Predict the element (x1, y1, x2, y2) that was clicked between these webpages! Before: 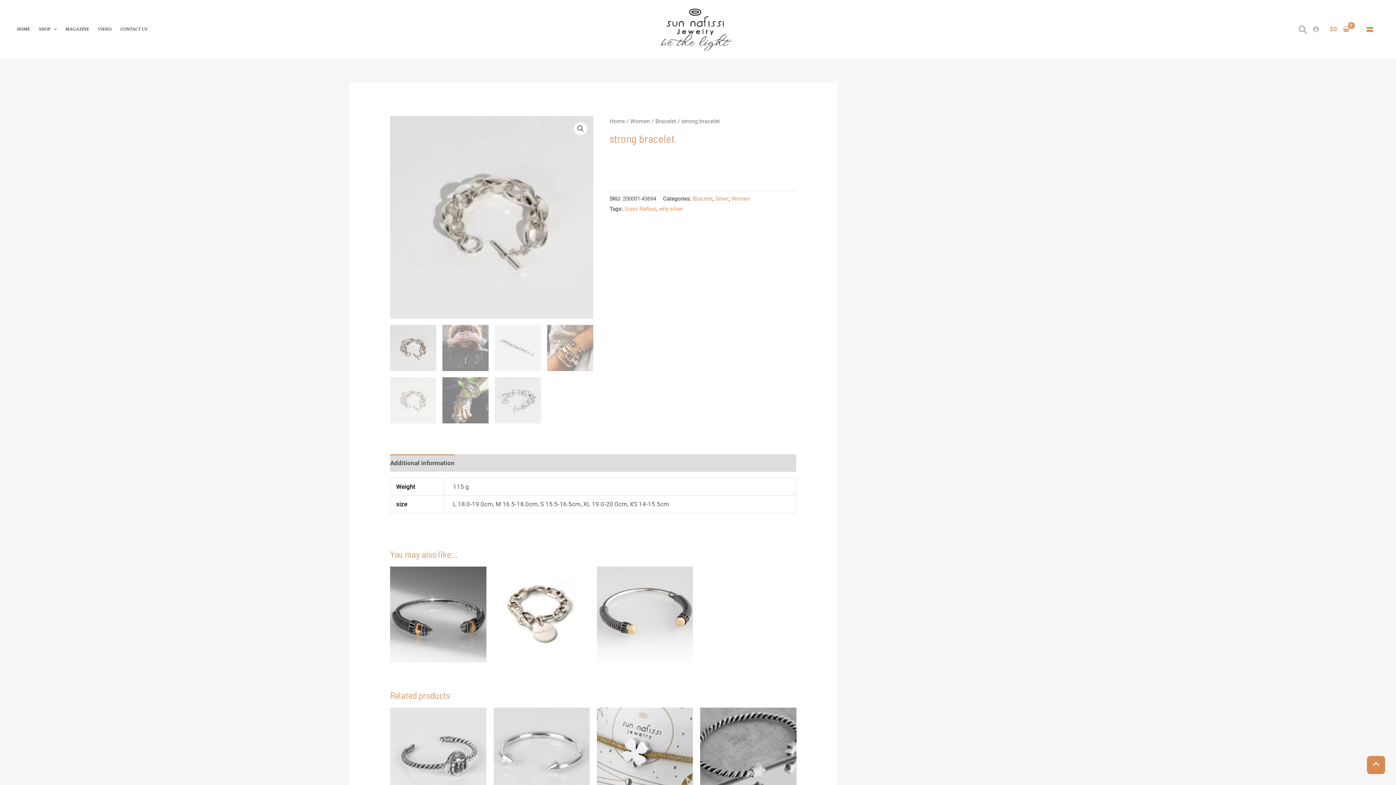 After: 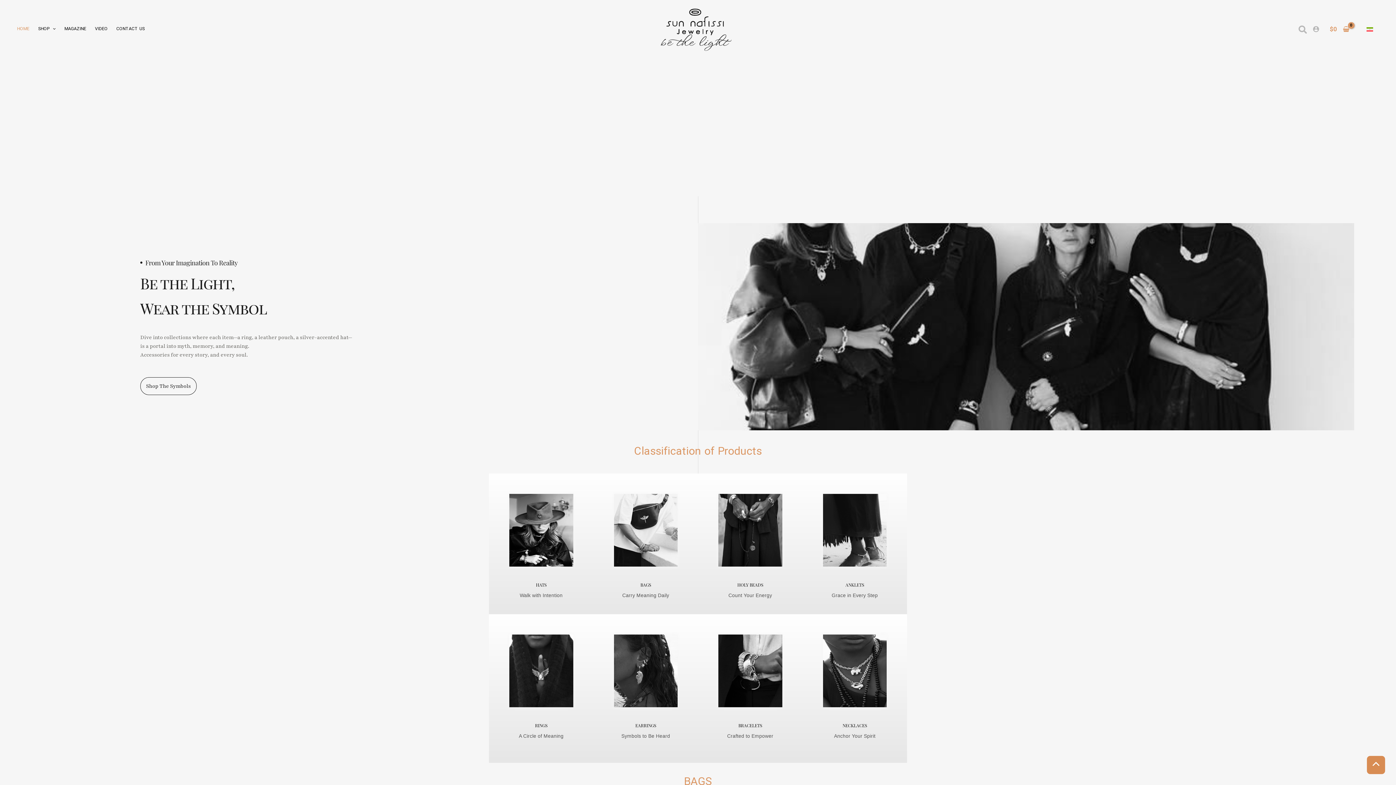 Action: bbox: (658, 24, 731, 32)